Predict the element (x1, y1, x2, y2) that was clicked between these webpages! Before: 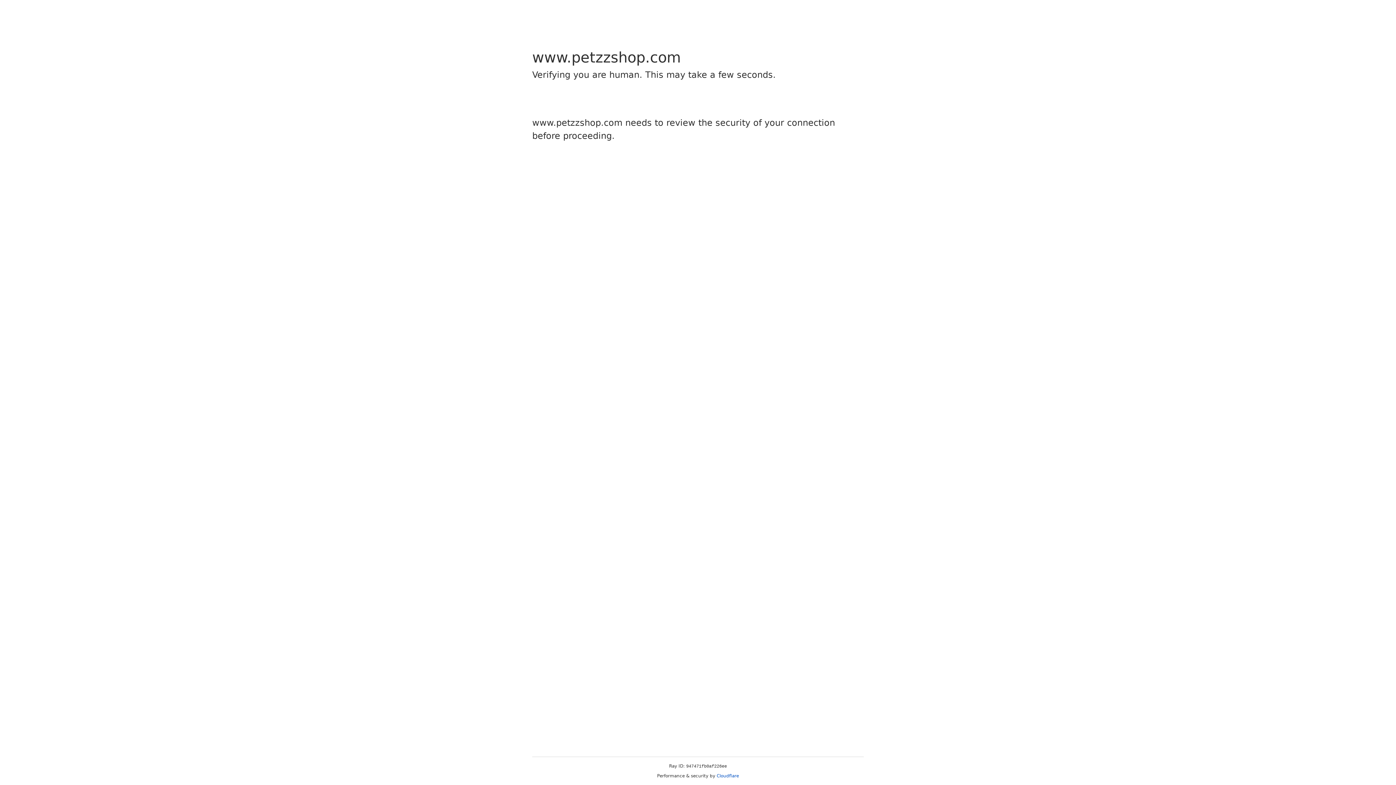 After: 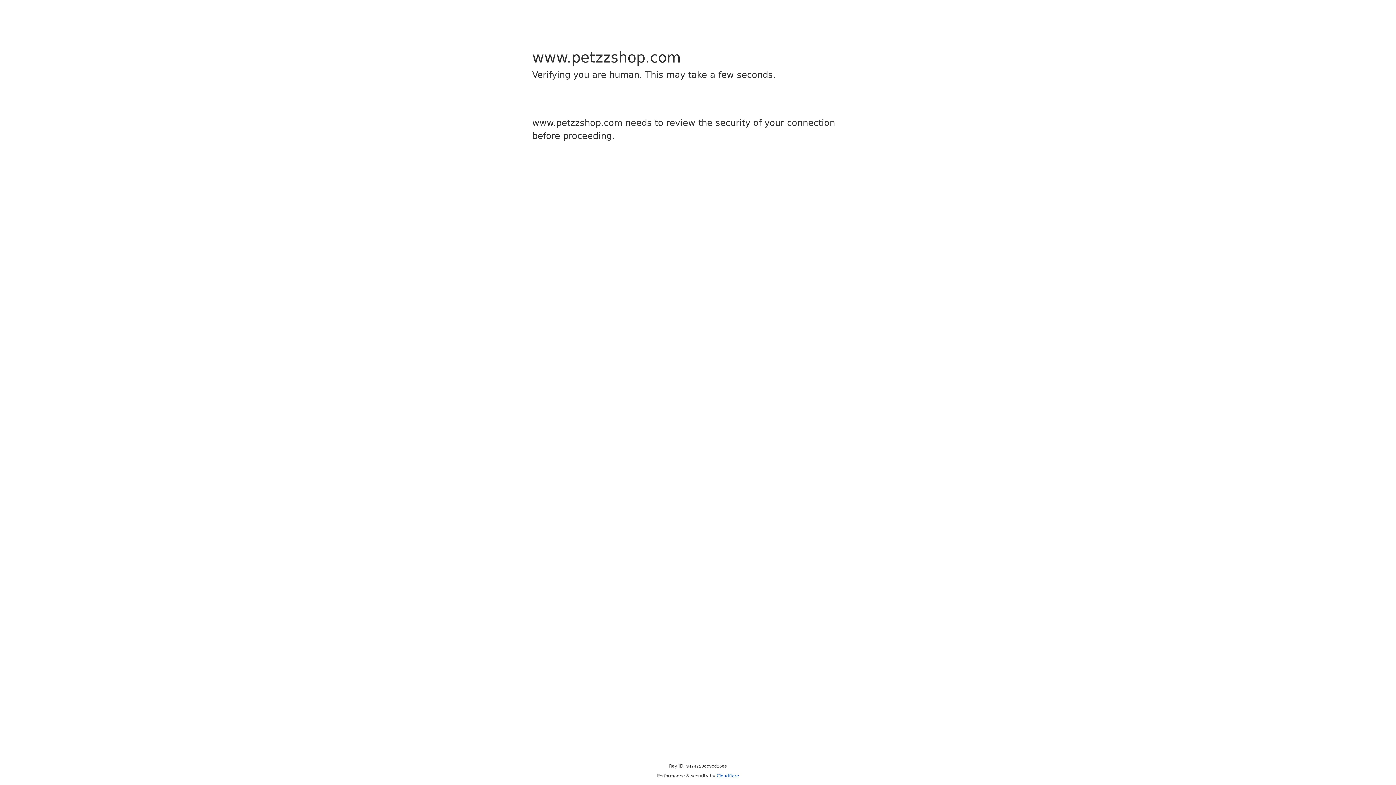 Action: label: Cloudflare bbox: (716, 773, 739, 778)